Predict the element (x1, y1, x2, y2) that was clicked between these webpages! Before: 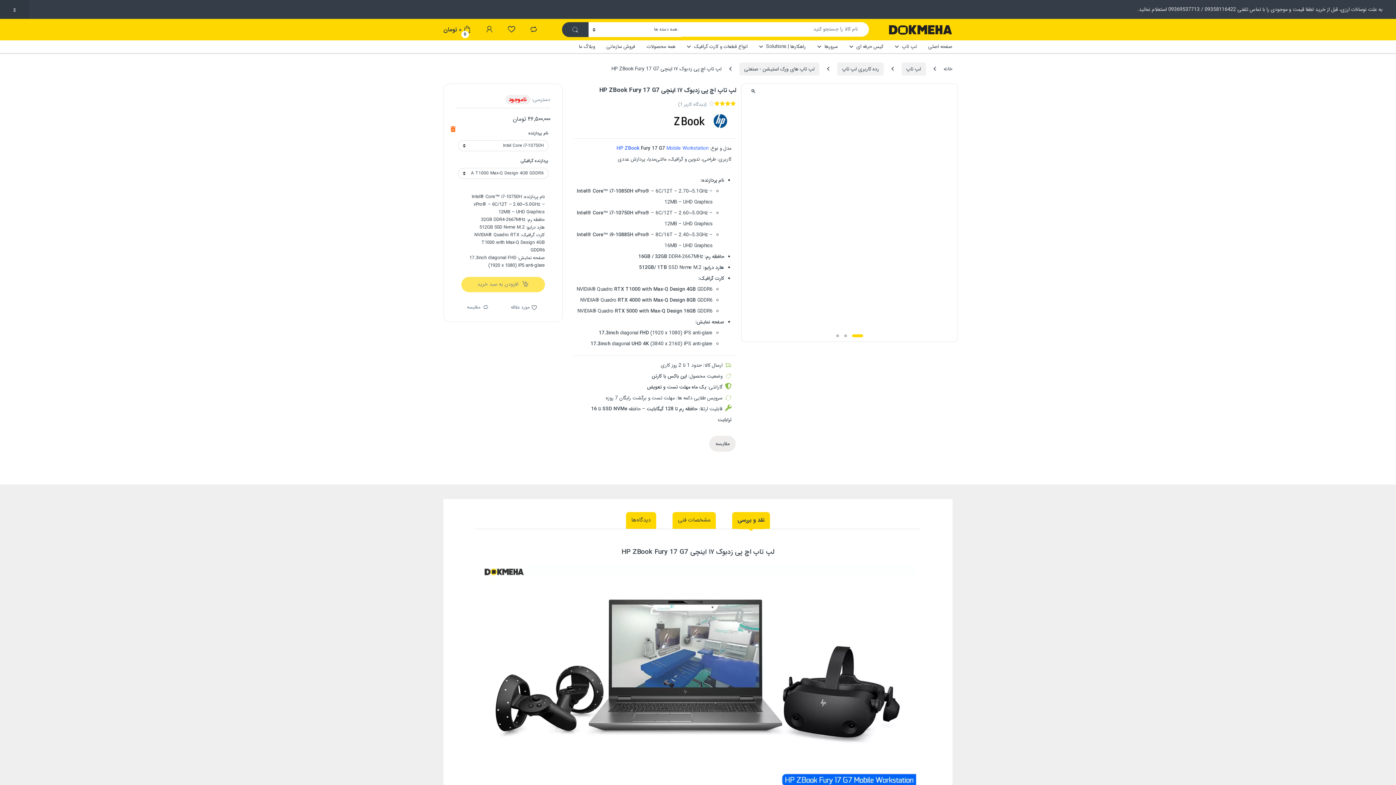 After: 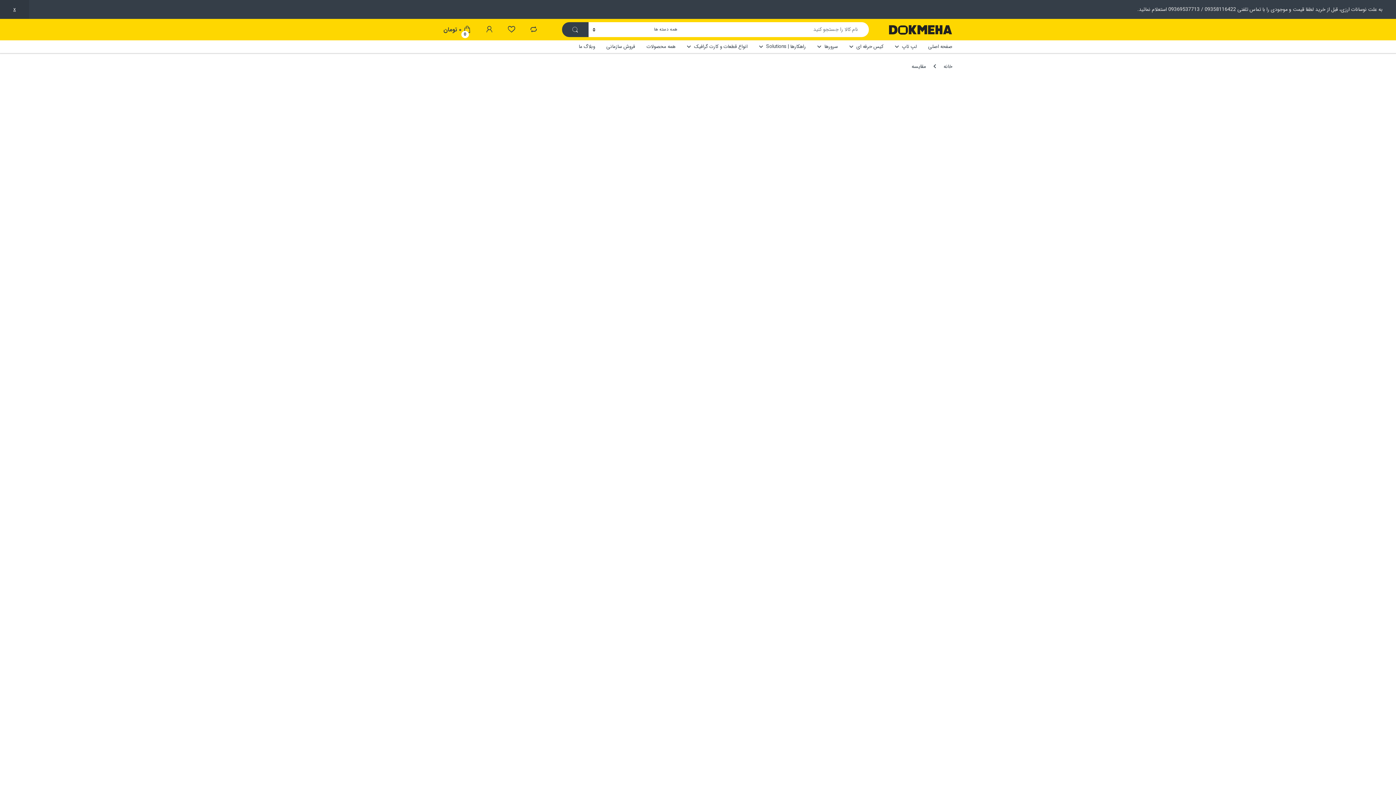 Action: bbox: (529, 24, 537, 34)